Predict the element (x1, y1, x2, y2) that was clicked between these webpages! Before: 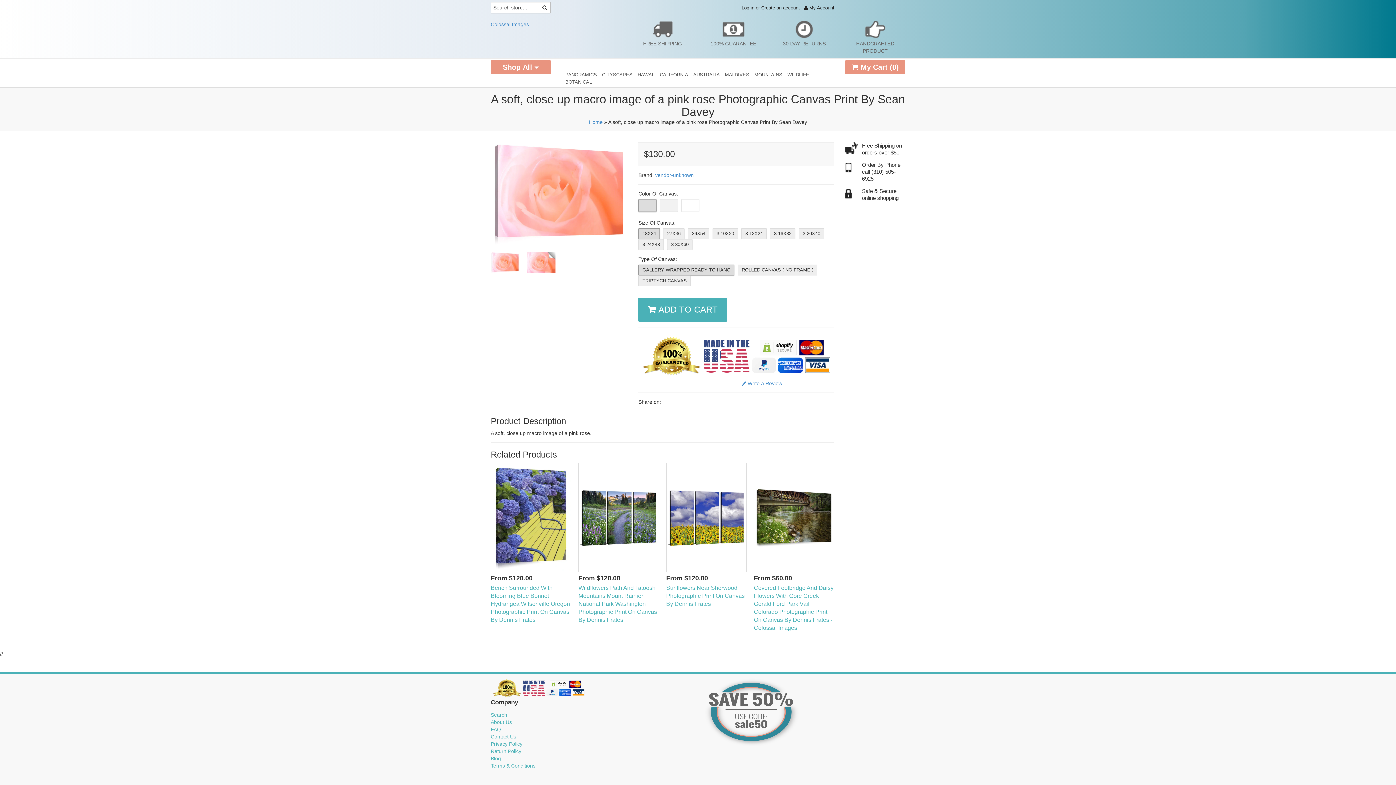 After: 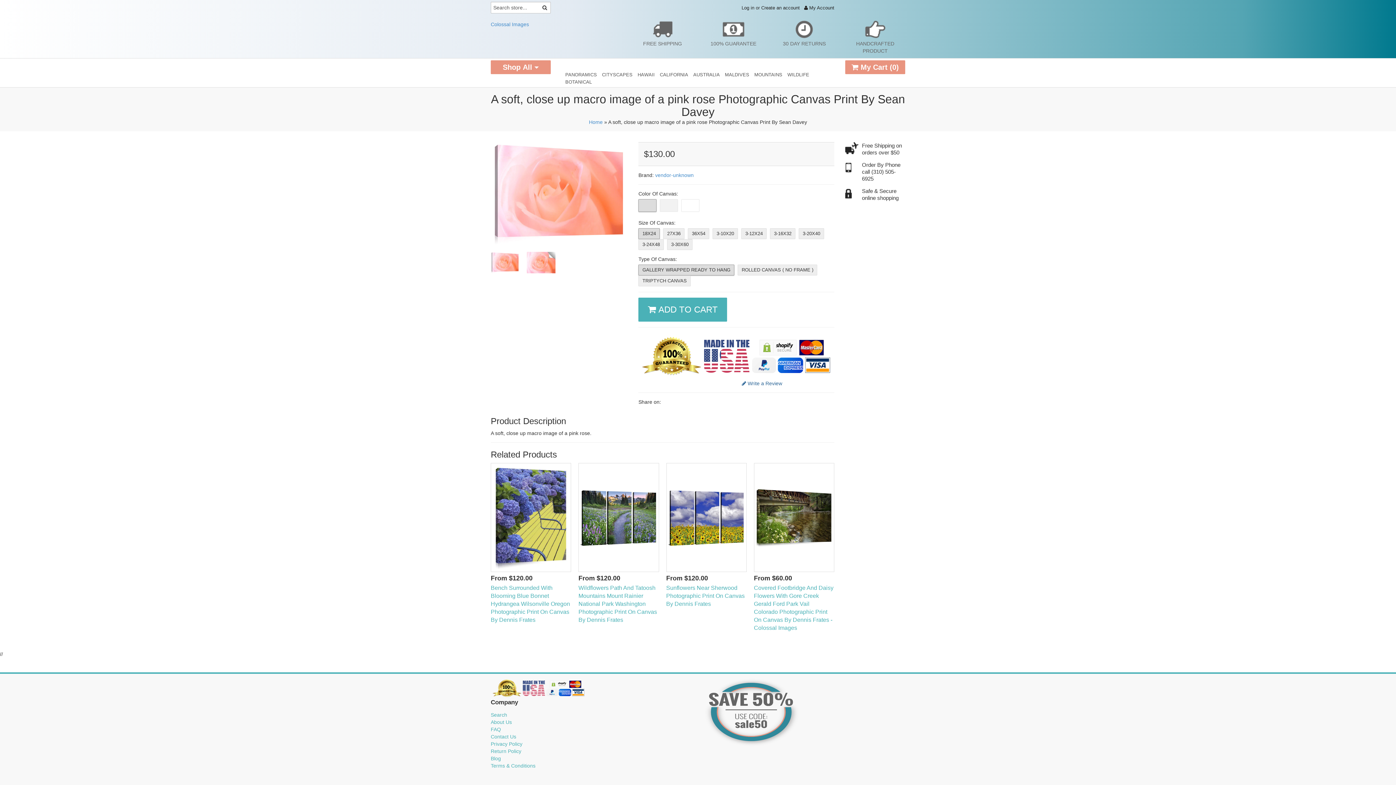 Action: bbox: (742, 380, 782, 386) label:  Write a Review